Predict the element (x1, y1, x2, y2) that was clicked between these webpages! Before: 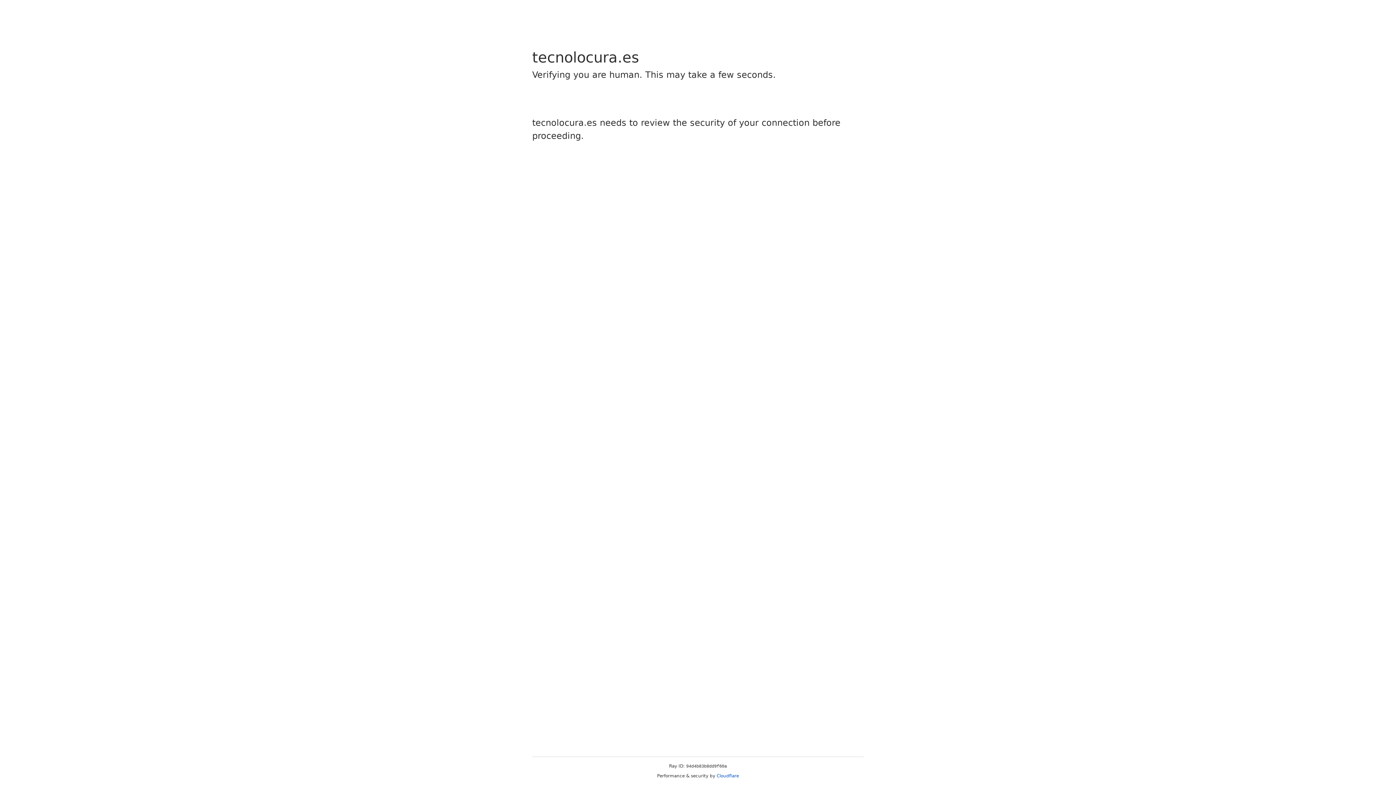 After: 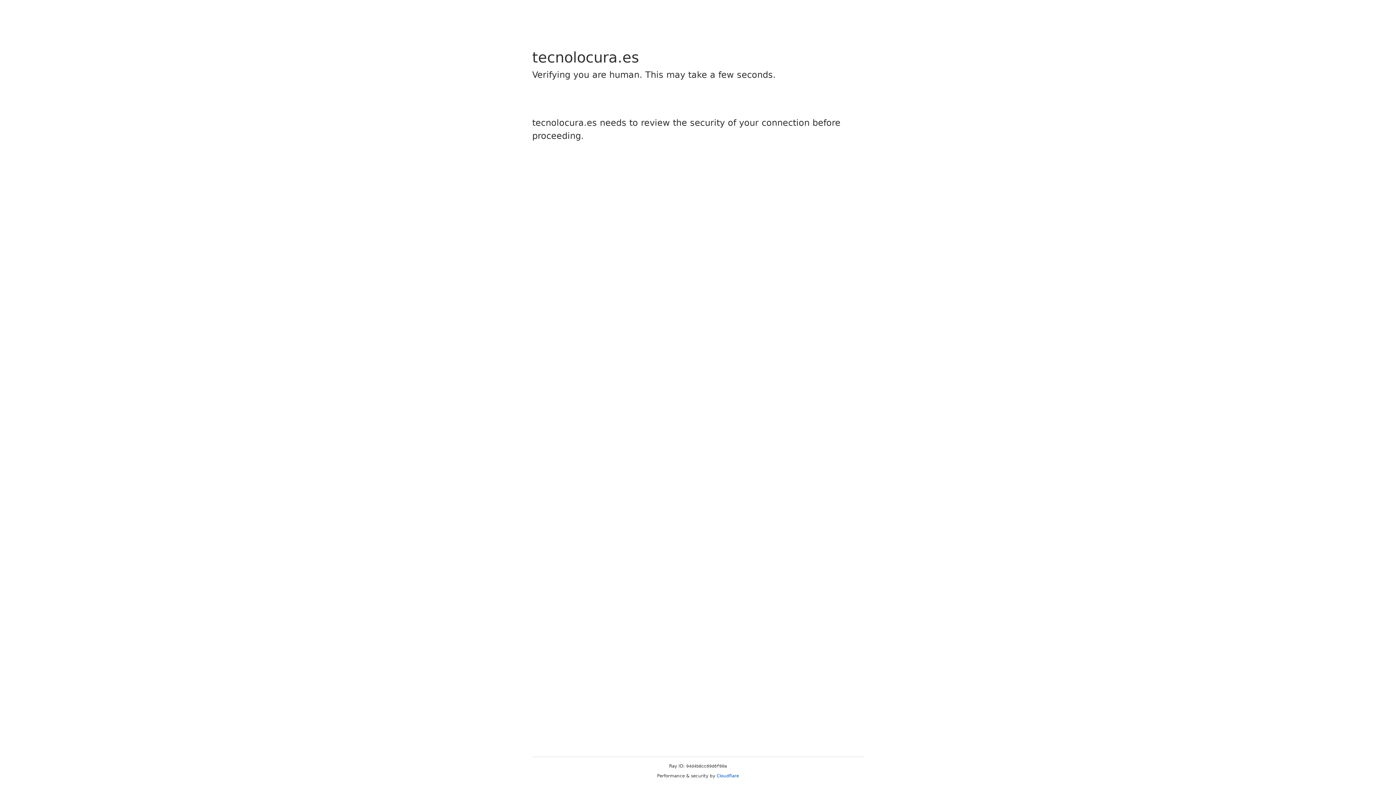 Action: bbox: (716, 773, 739, 778) label: Cloudflare